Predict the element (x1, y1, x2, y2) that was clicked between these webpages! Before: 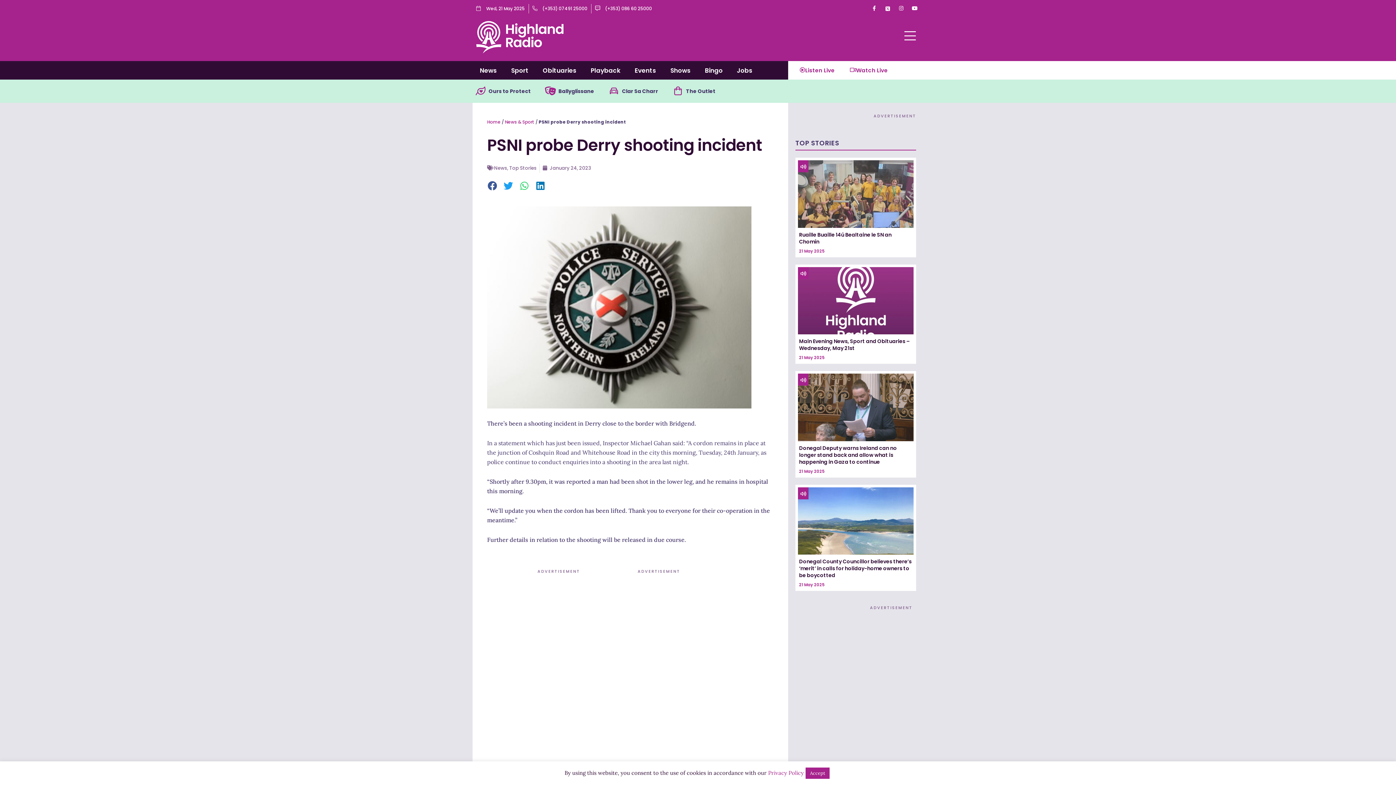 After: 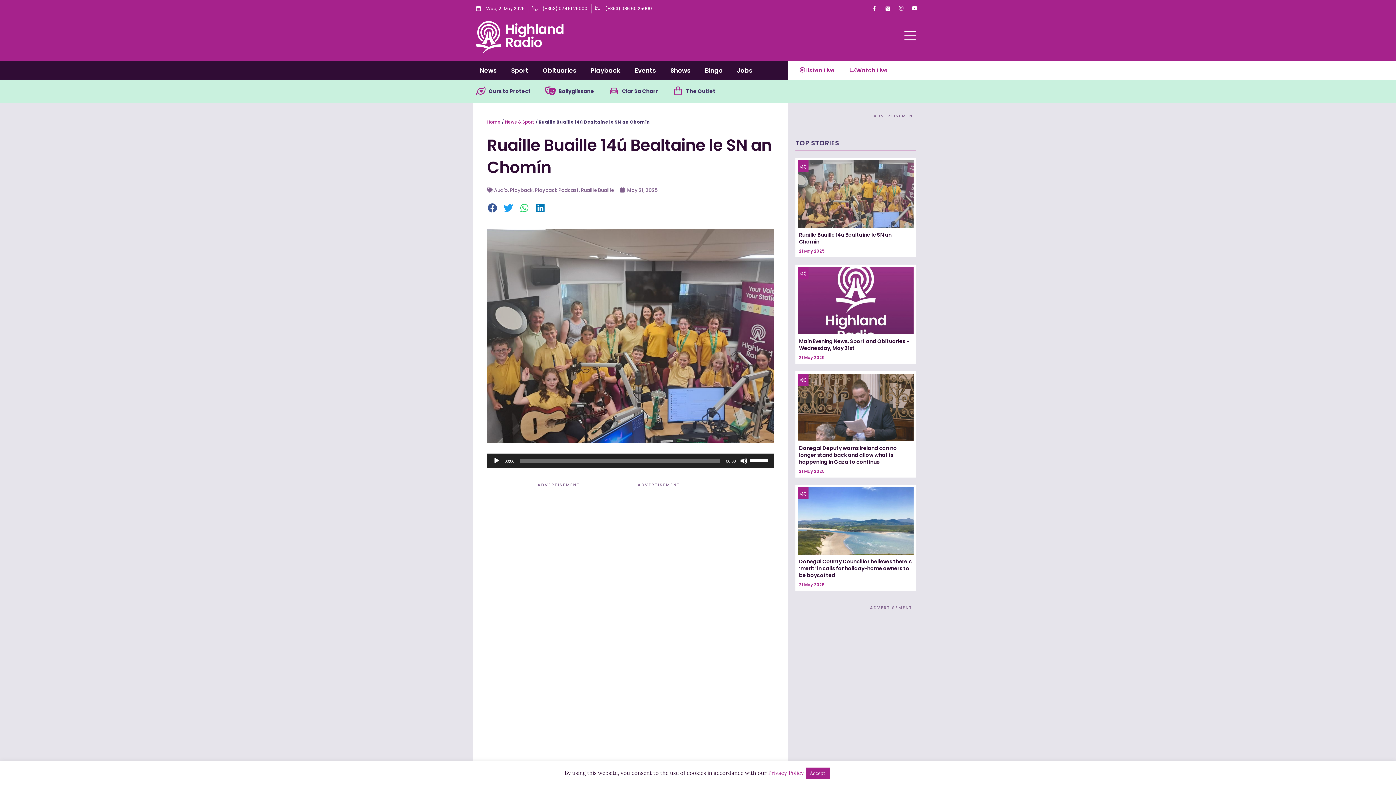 Action: label: Ruaille Buaille 14ú Bealtaine le SN an Chomín bbox: (799, 231, 891, 245)